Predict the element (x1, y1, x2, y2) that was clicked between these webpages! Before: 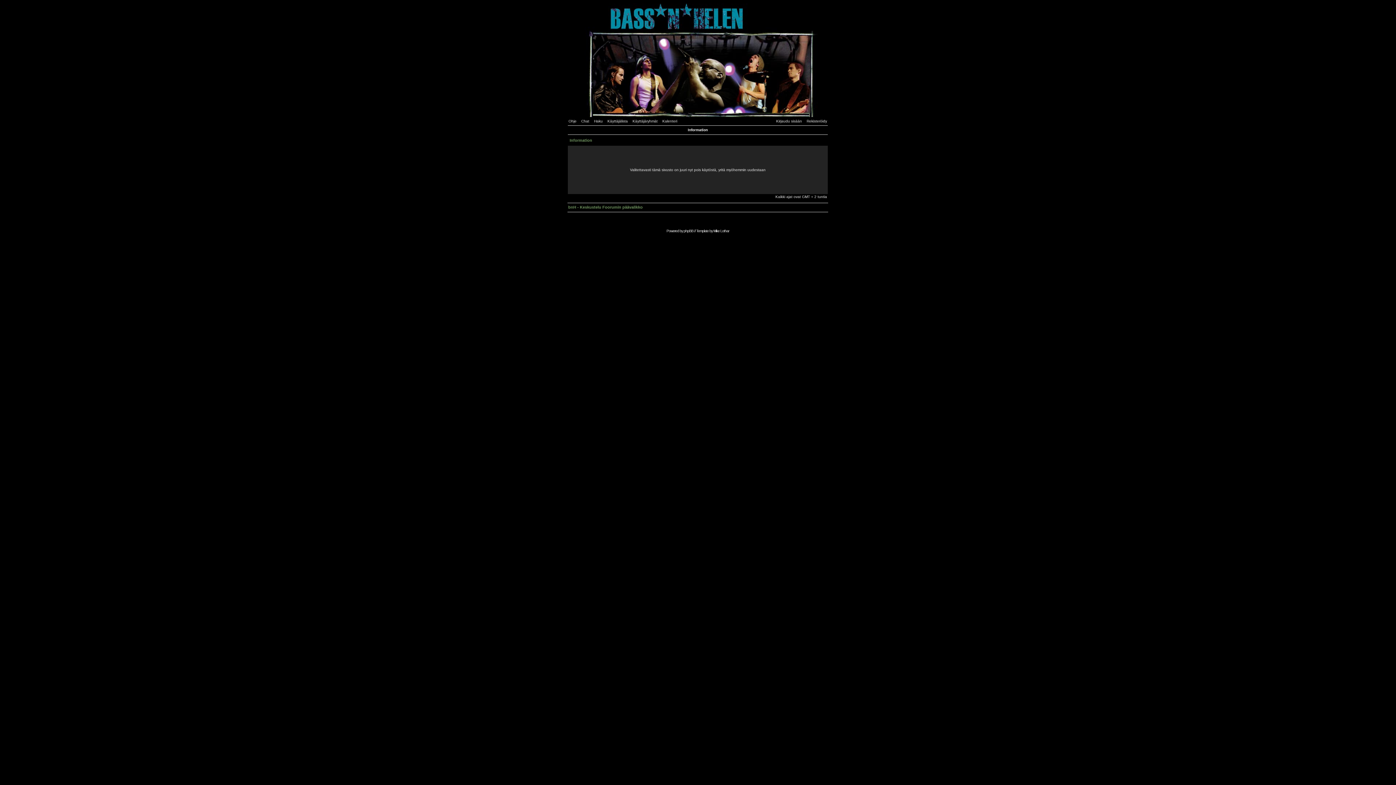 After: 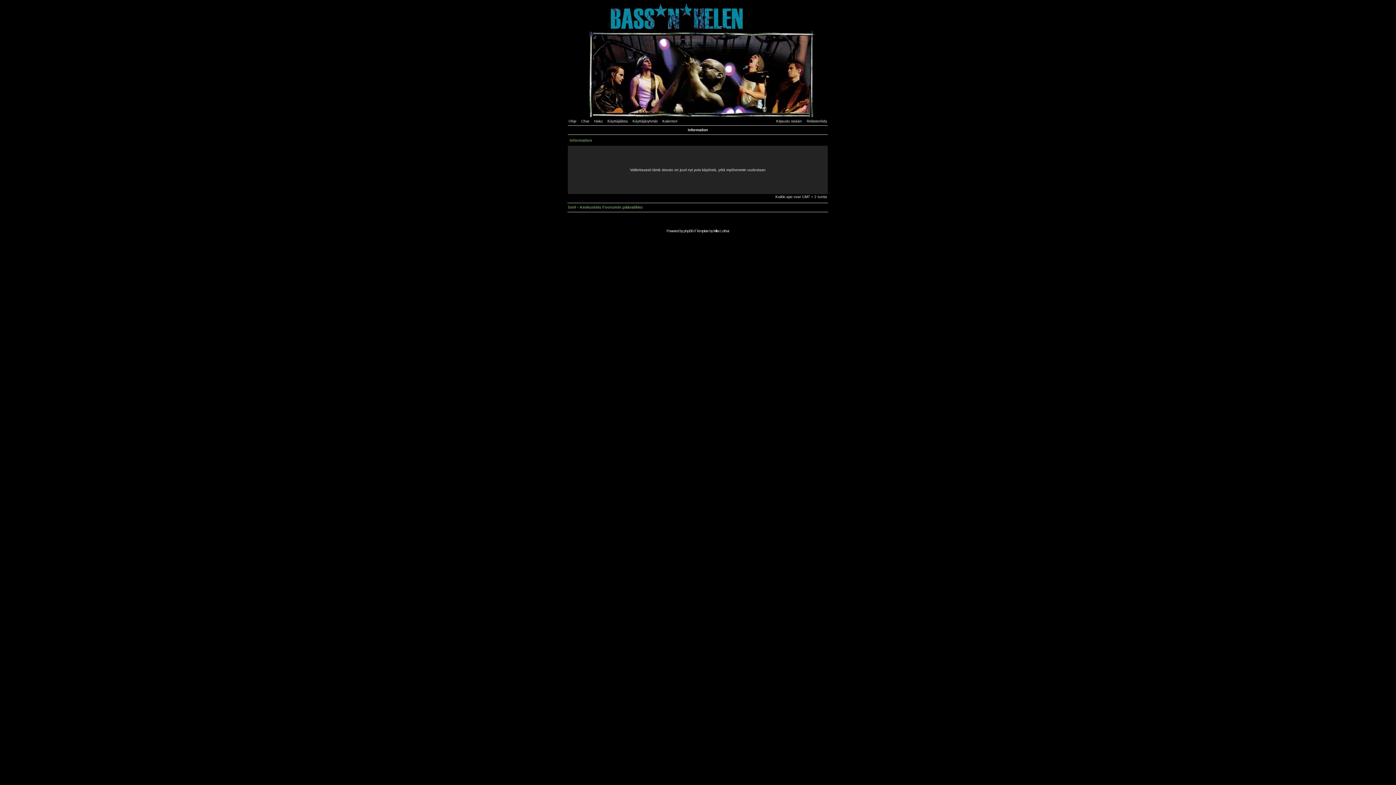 Action: bbox: (567, 113, 828, 117)